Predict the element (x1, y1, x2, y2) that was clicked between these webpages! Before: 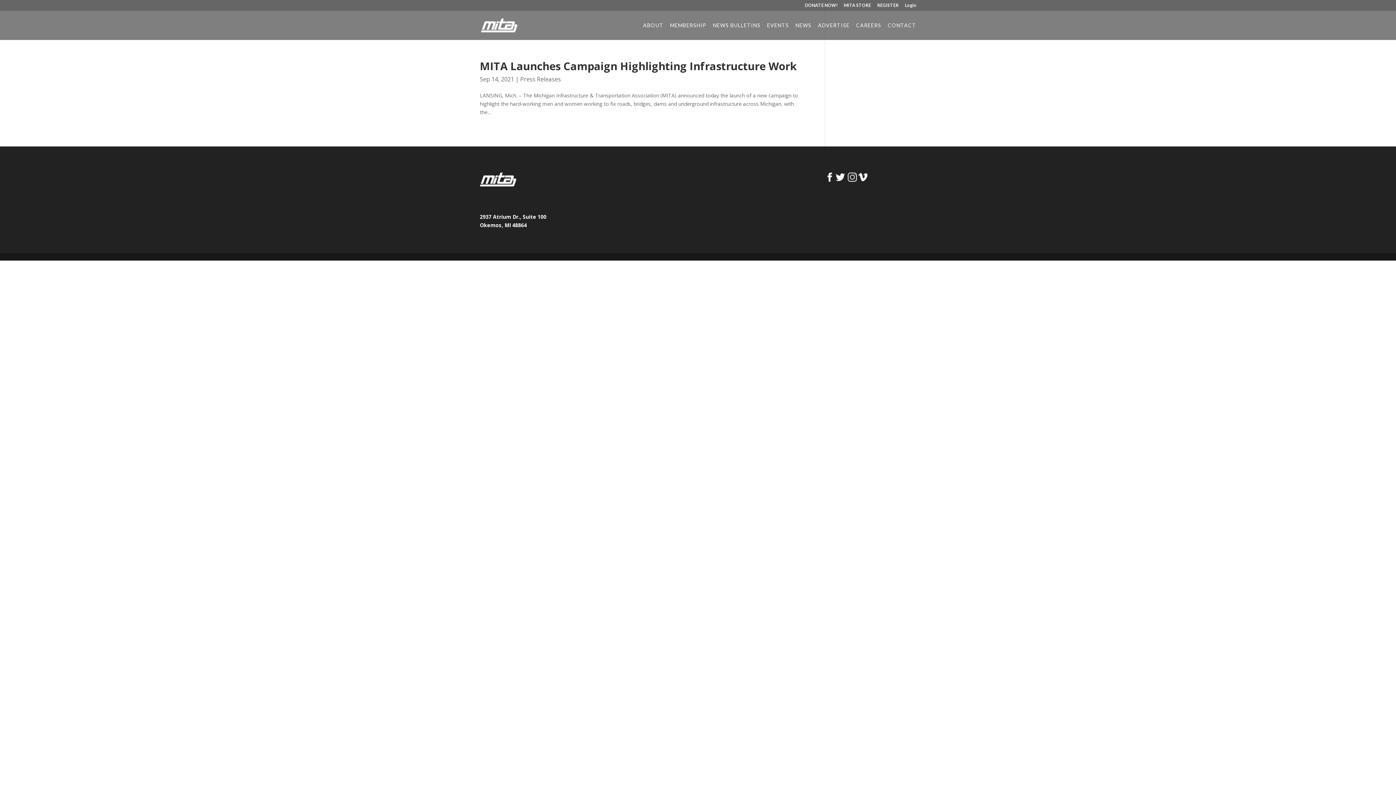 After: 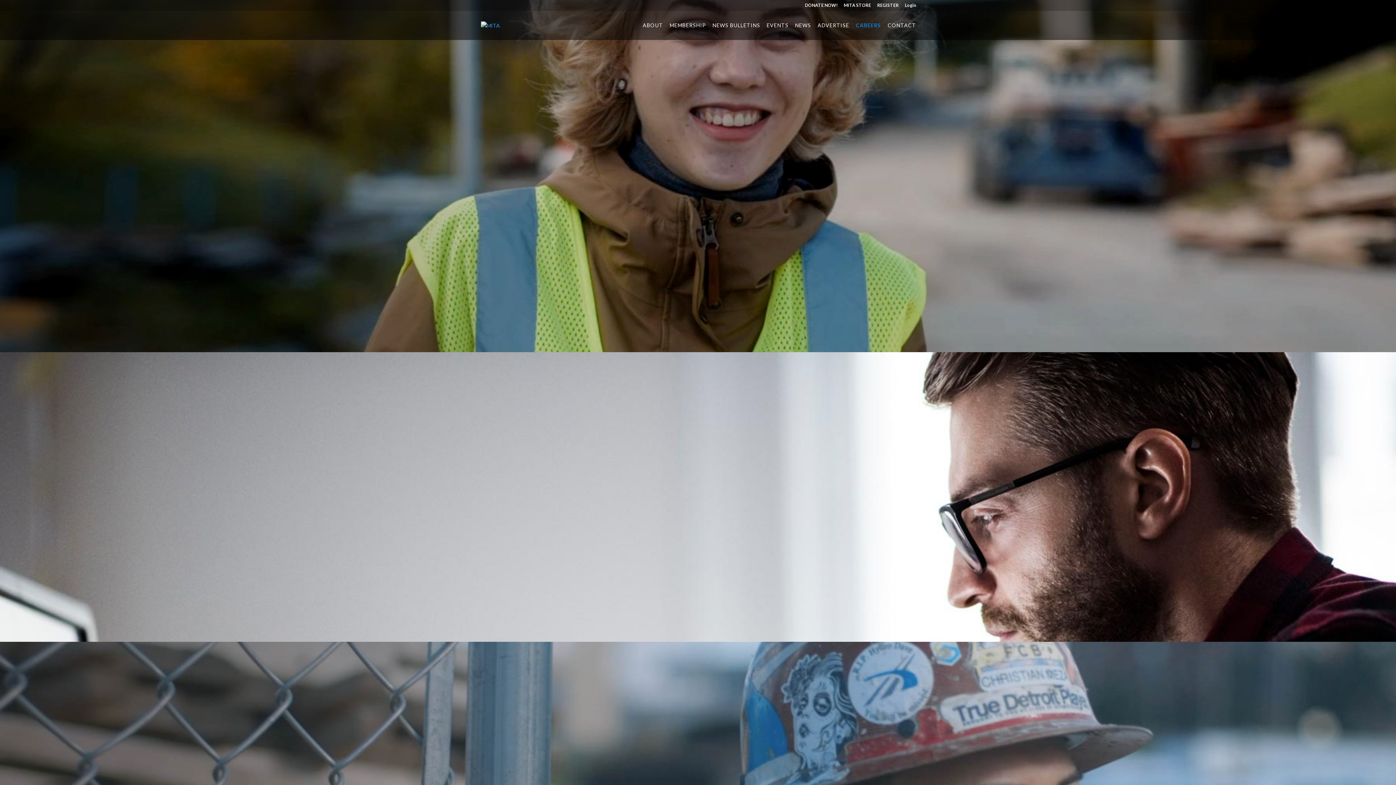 Action: label: CAREERS bbox: (856, 22, 881, 40)